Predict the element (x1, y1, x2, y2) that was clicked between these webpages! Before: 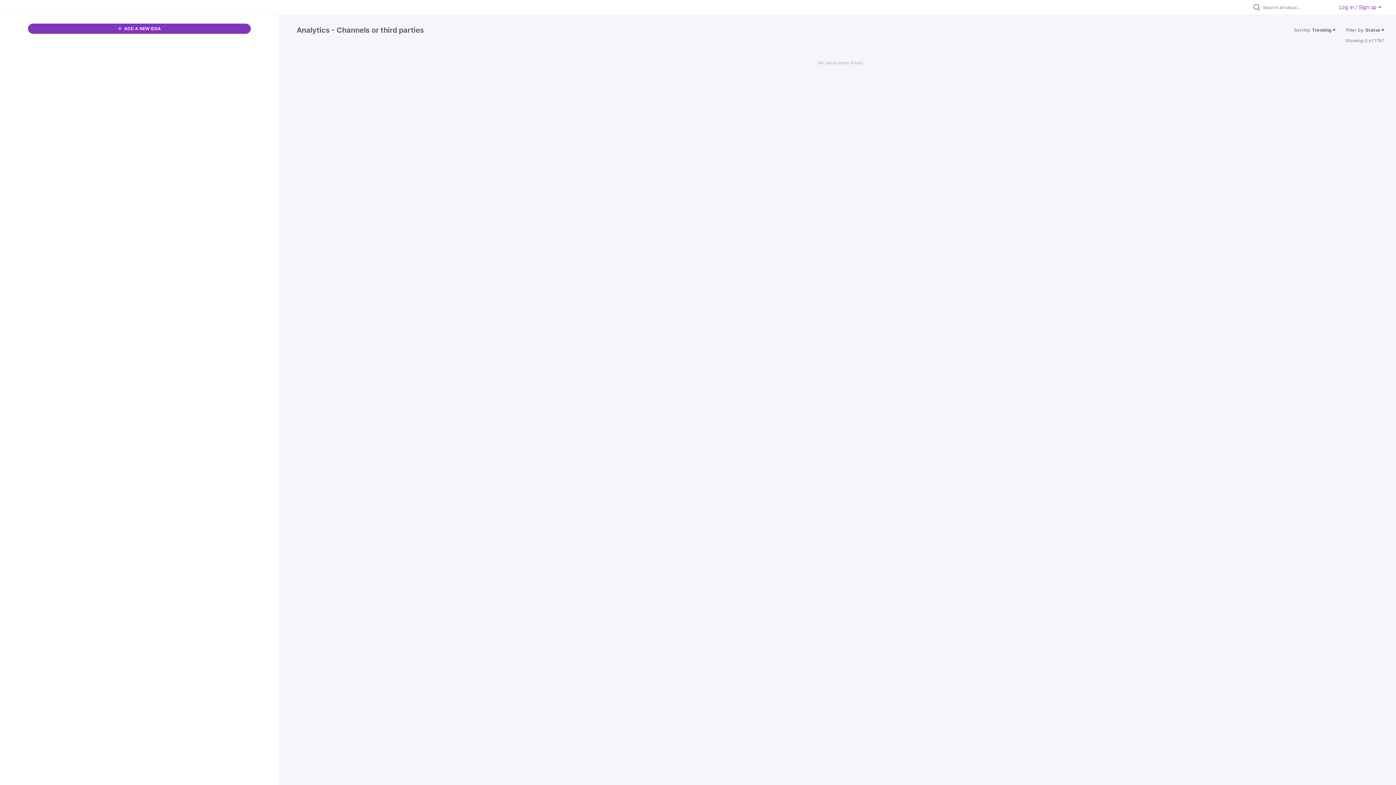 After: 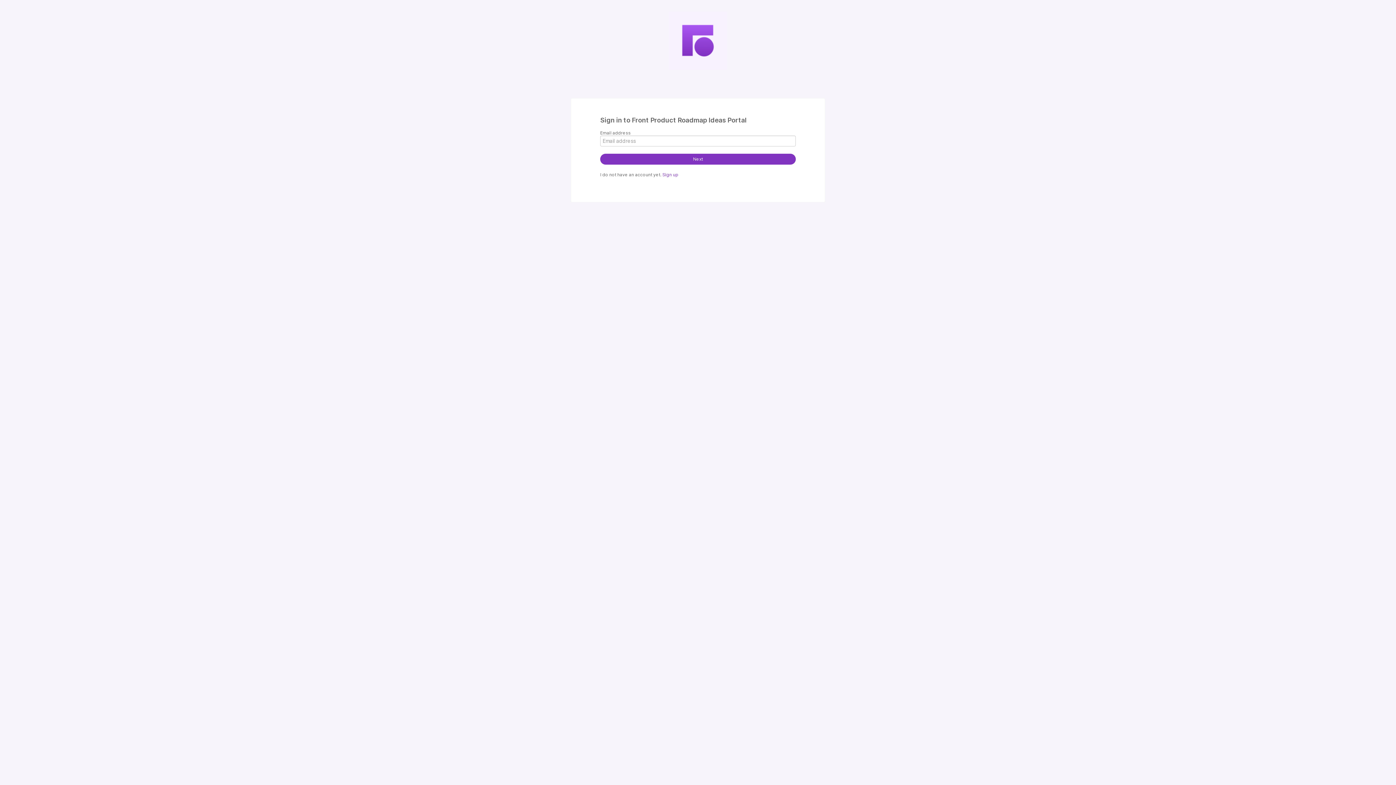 Action: bbox: (1339, 4, 1381, 10) label: Log in / Sign up 